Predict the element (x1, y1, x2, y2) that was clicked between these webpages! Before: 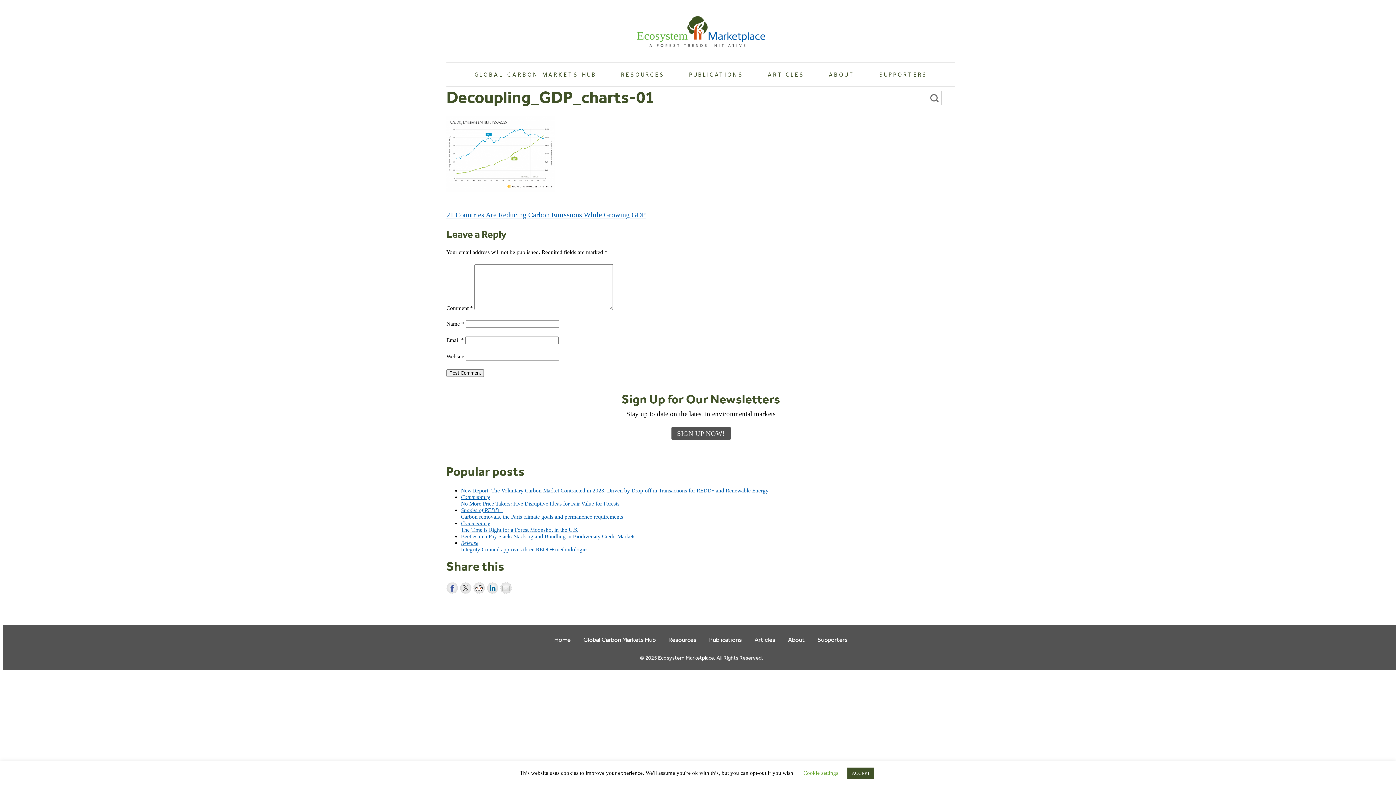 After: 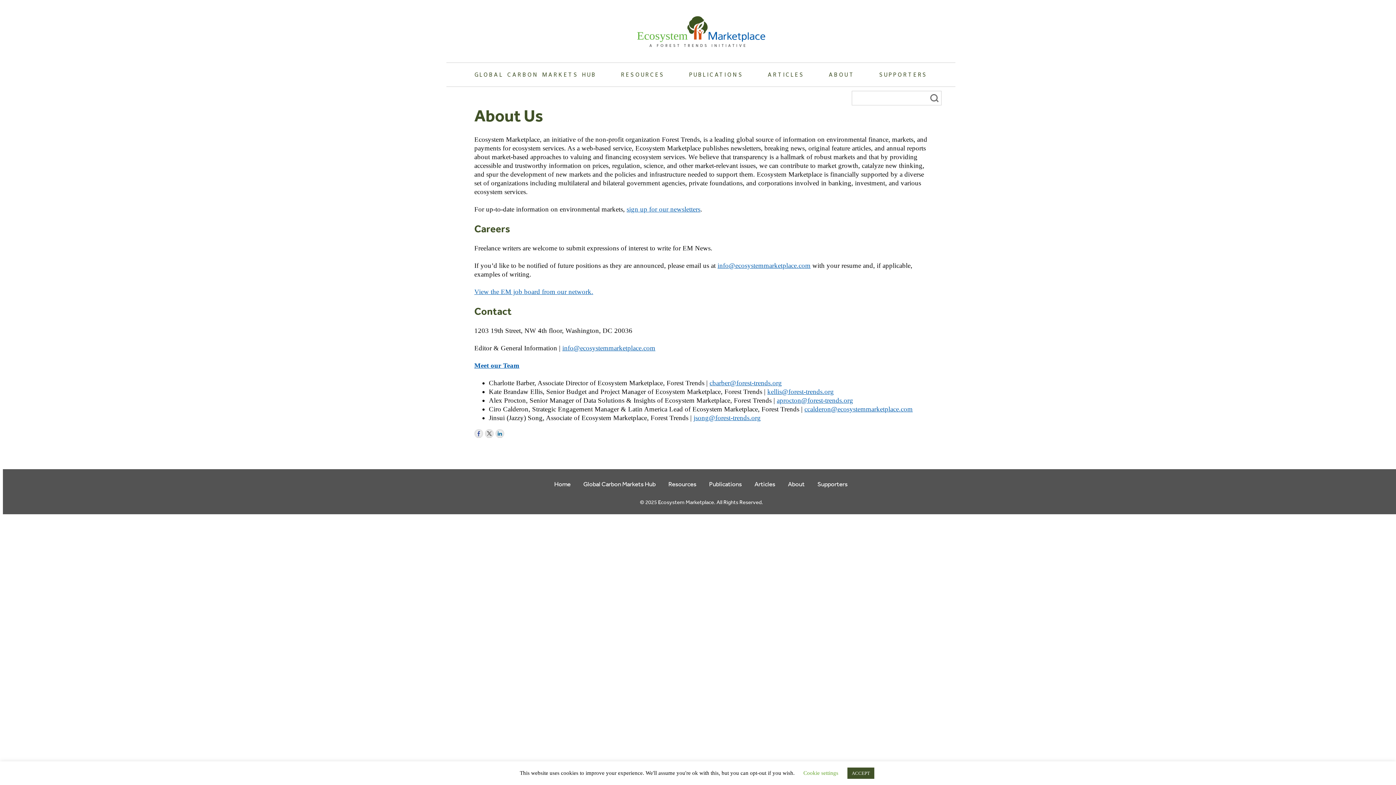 Action: label: About bbox: (782, 632, 810, 647)